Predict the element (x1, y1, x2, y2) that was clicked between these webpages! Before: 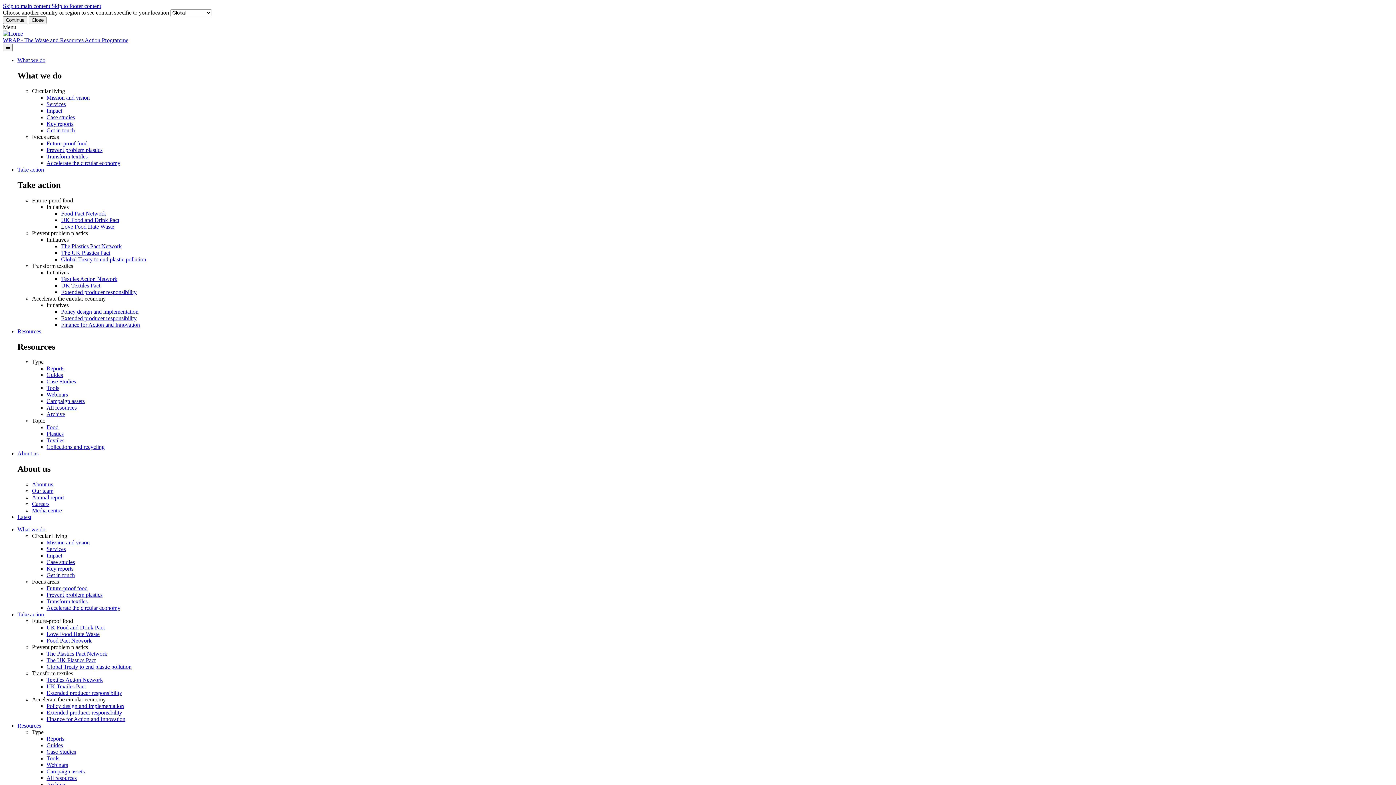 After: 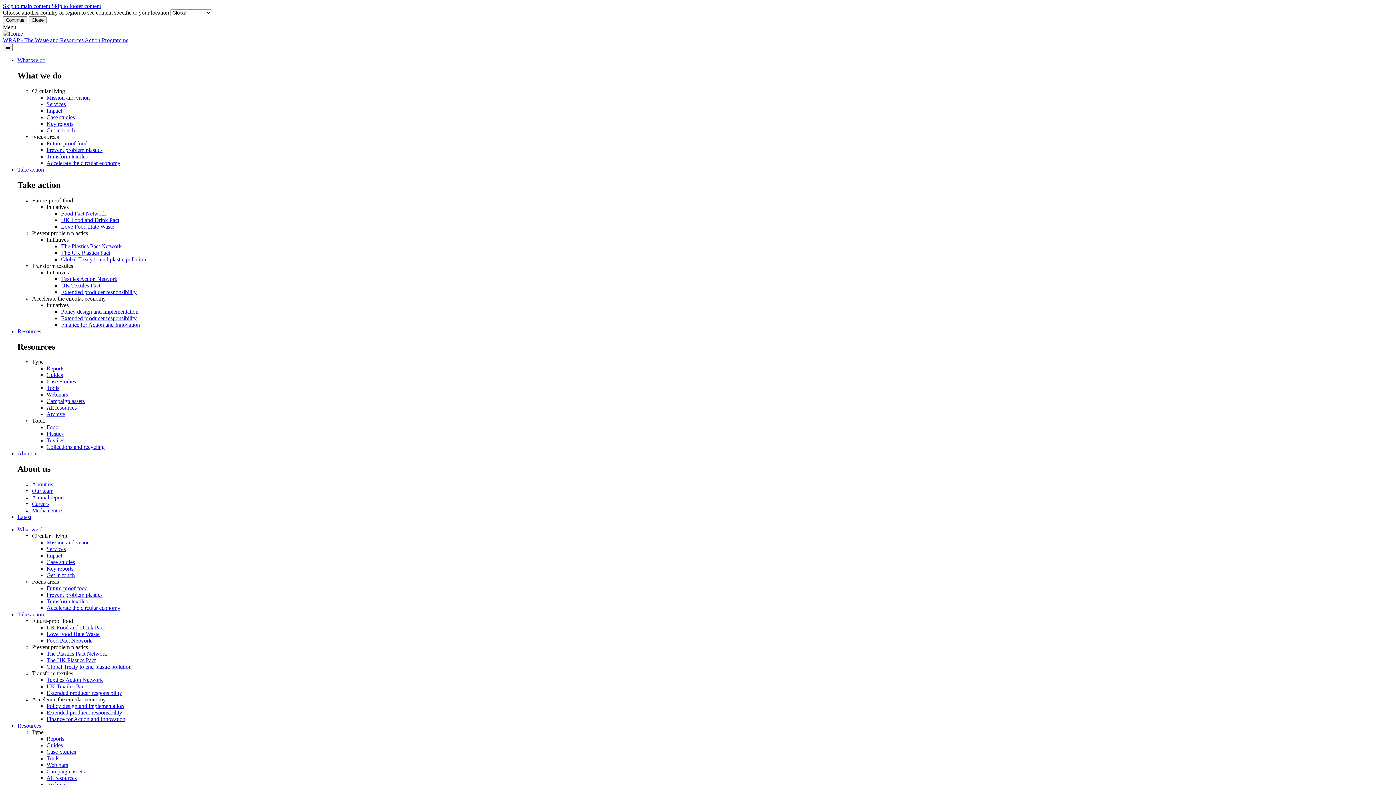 Action: bbox: (32, 507, 453, 514) label: Media centre